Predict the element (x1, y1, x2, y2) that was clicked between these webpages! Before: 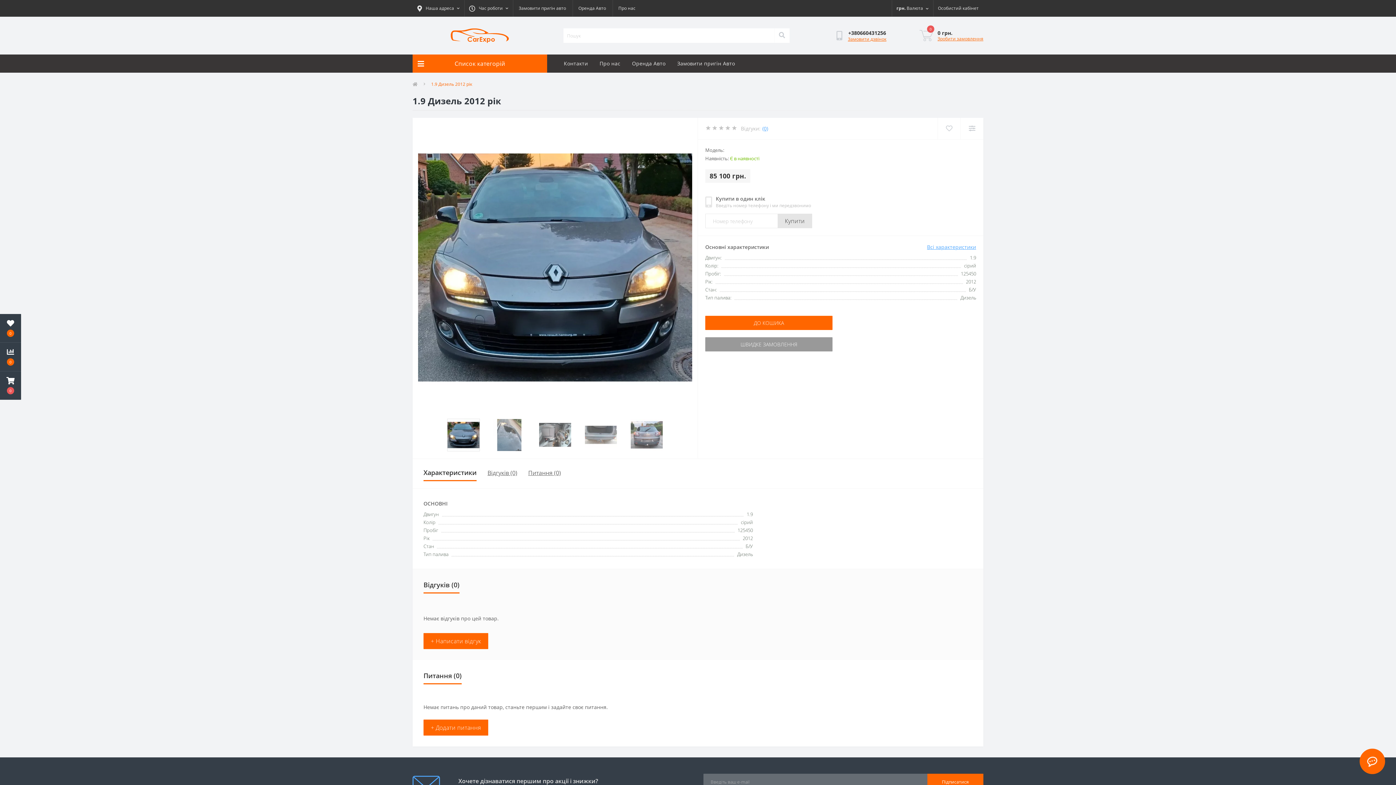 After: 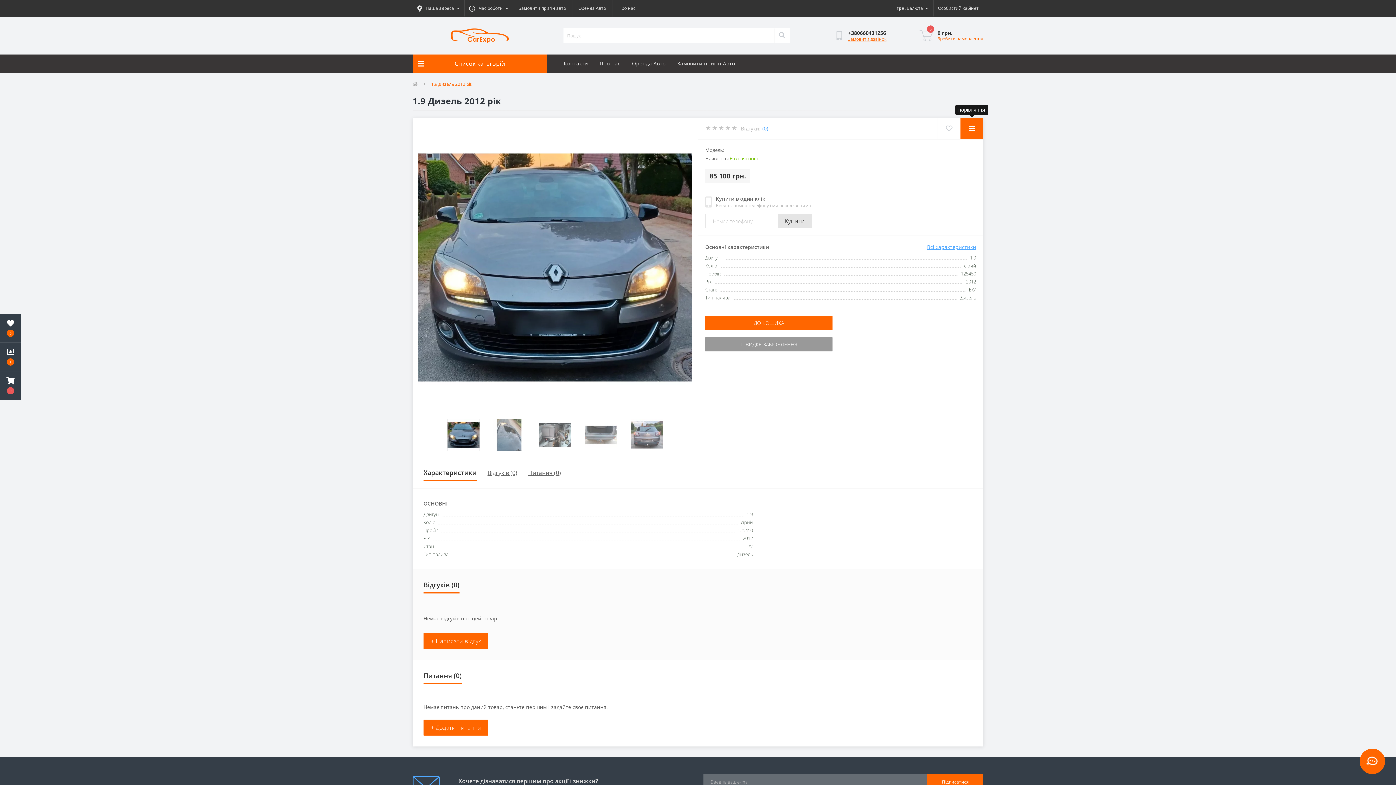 Action: bbox: (960, 117, 983, 139) label: Compare